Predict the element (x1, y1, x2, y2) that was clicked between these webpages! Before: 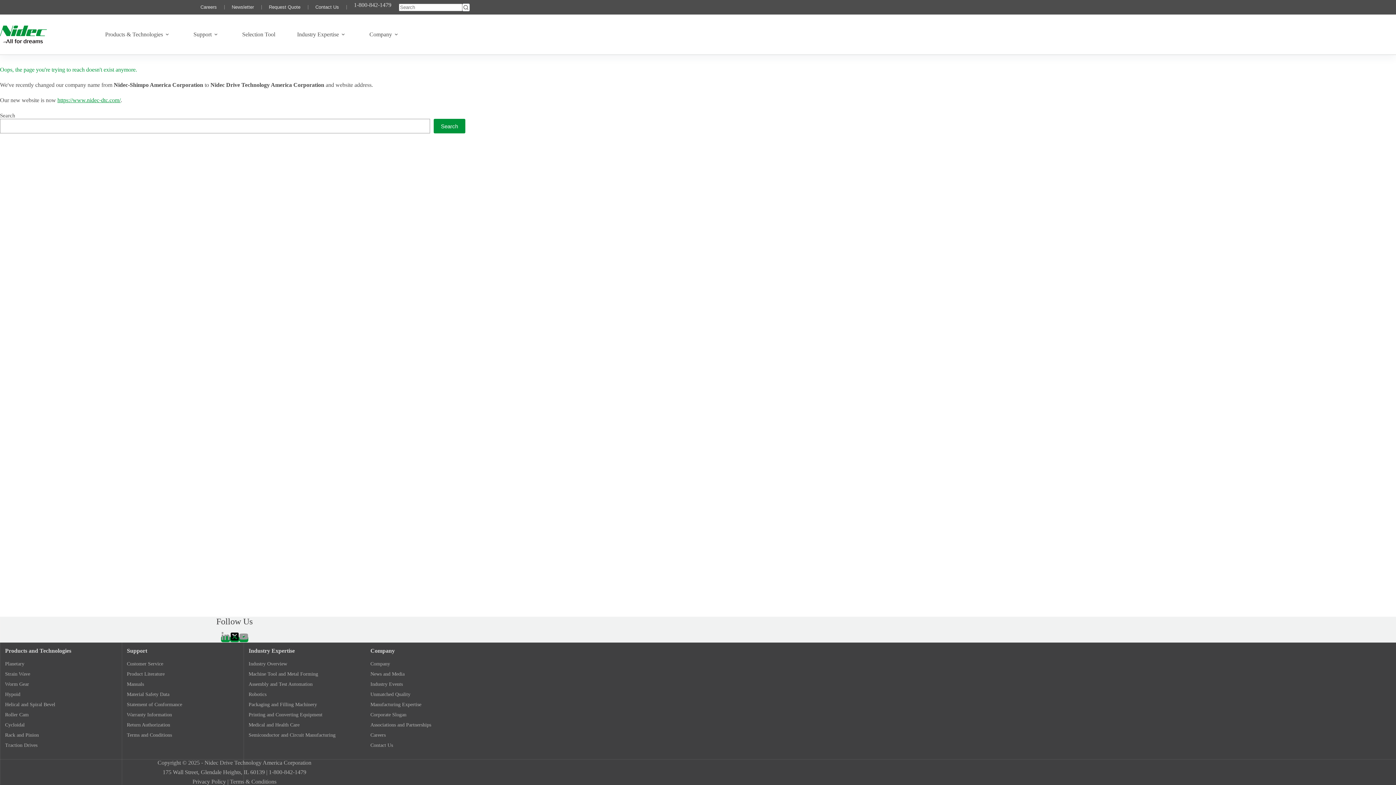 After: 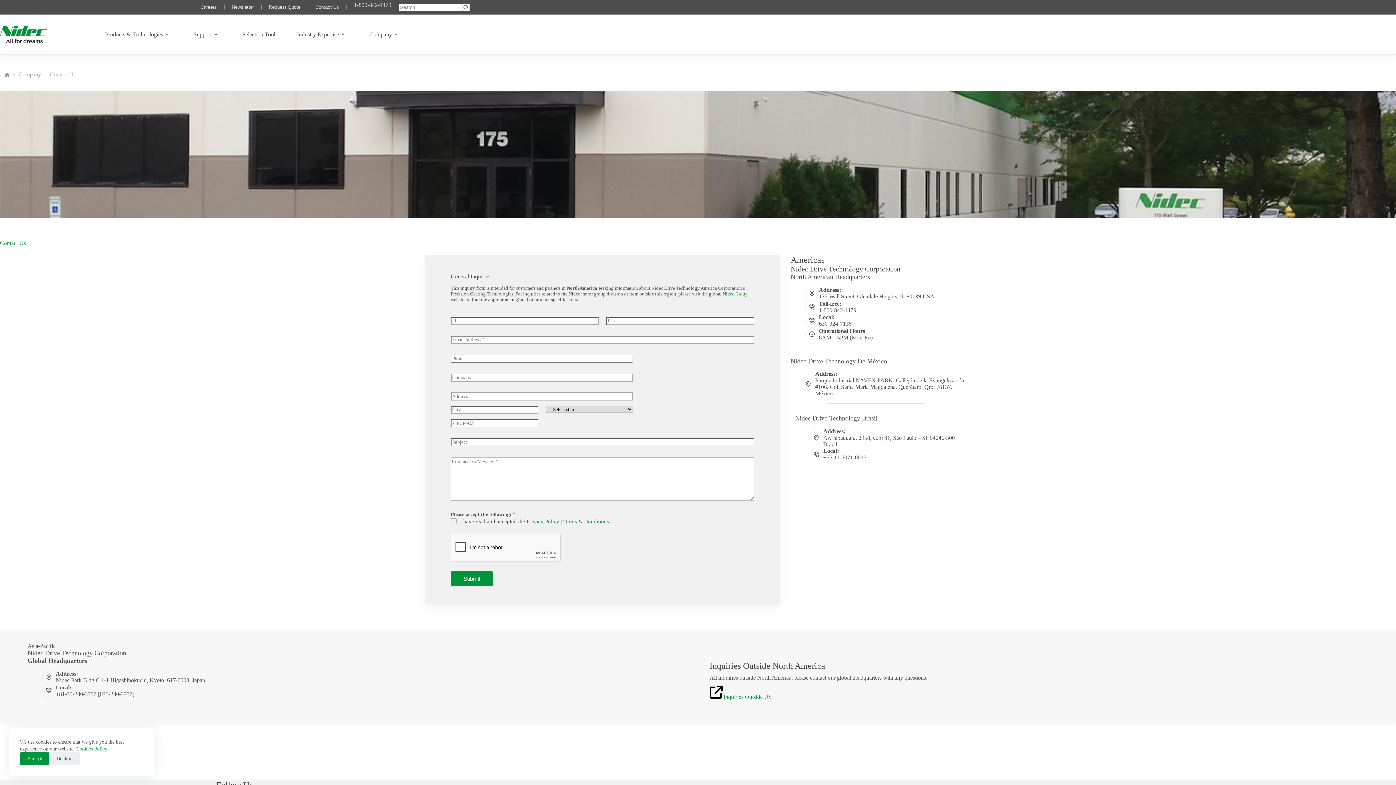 Action: bbox: (370, 742, 393, 748) label: Contact Us